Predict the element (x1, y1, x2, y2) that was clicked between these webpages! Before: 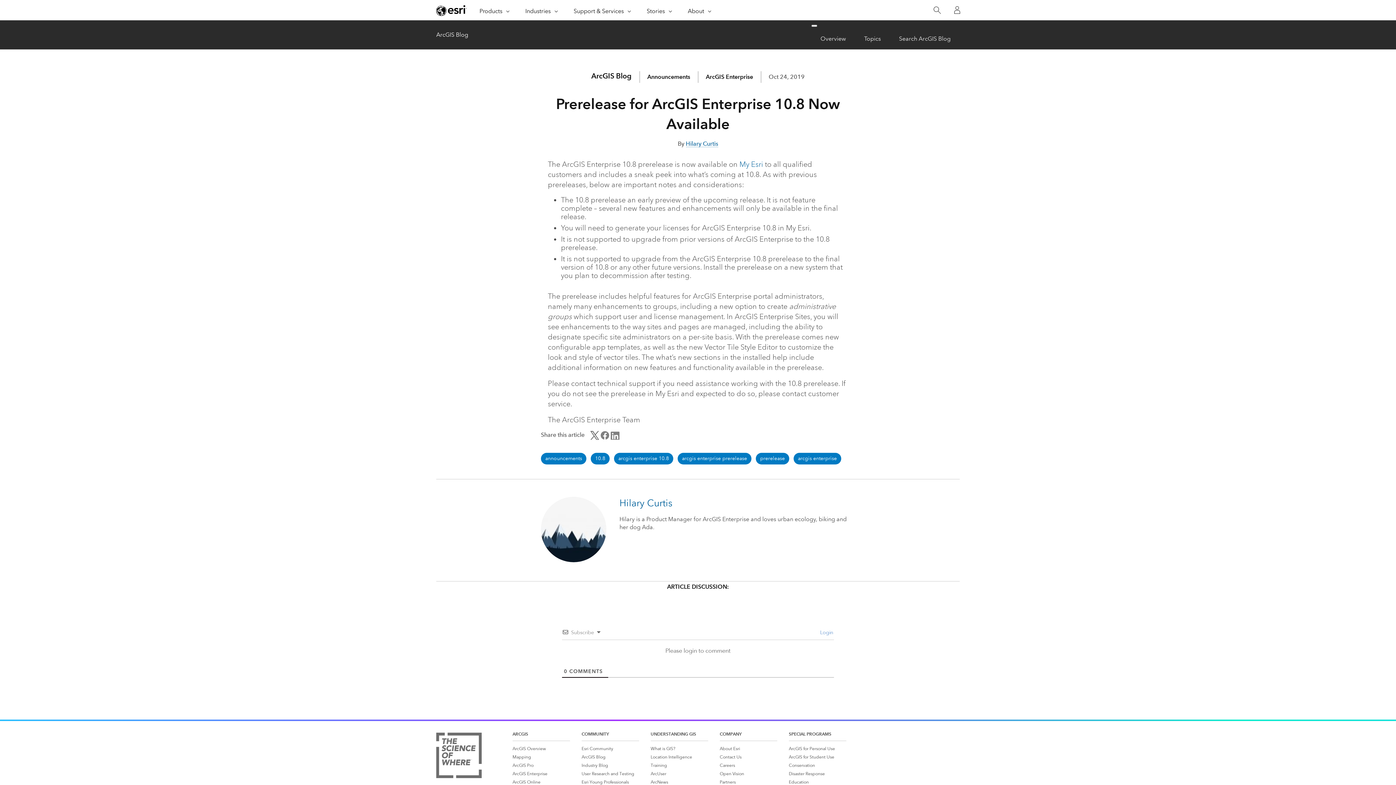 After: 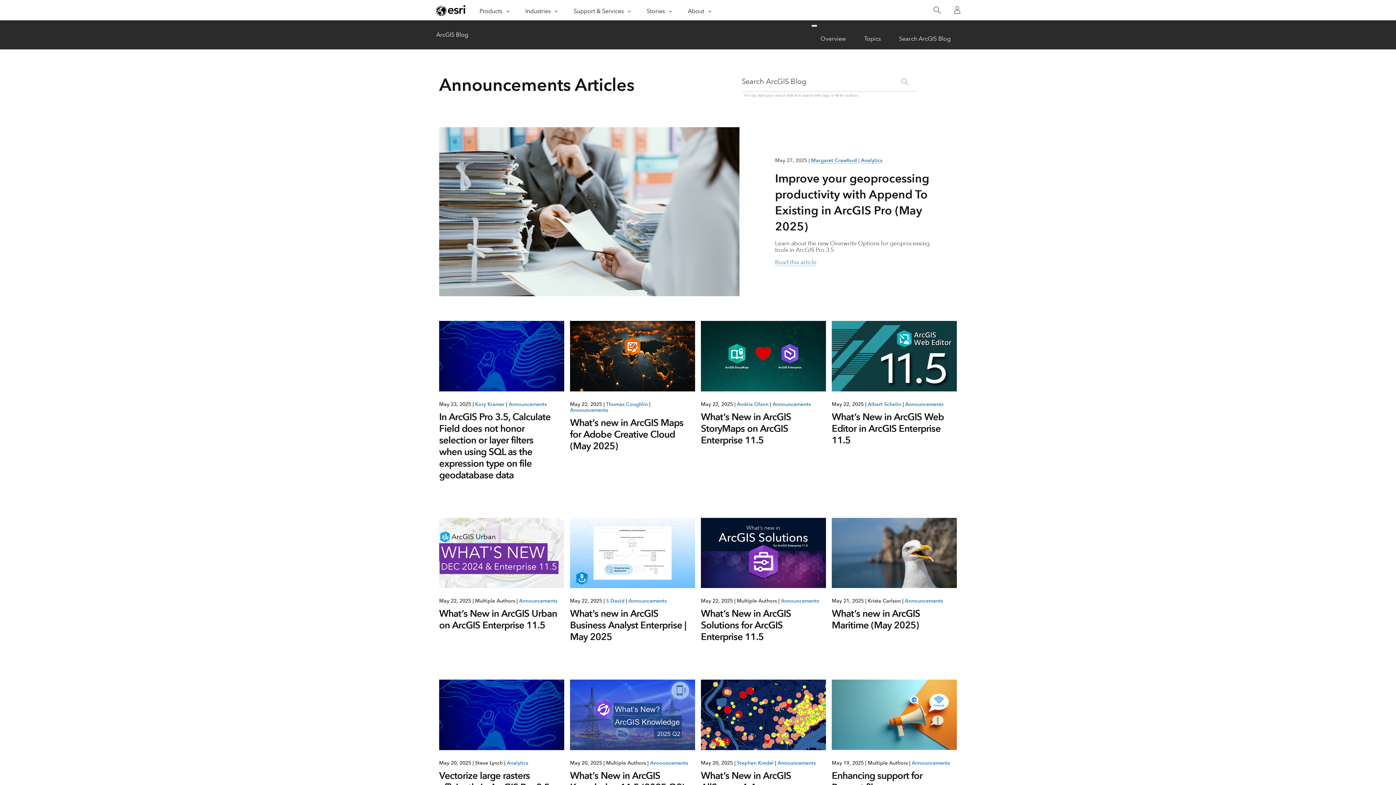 Action: bbox: (647, 73, 690, 80) label: Announcements